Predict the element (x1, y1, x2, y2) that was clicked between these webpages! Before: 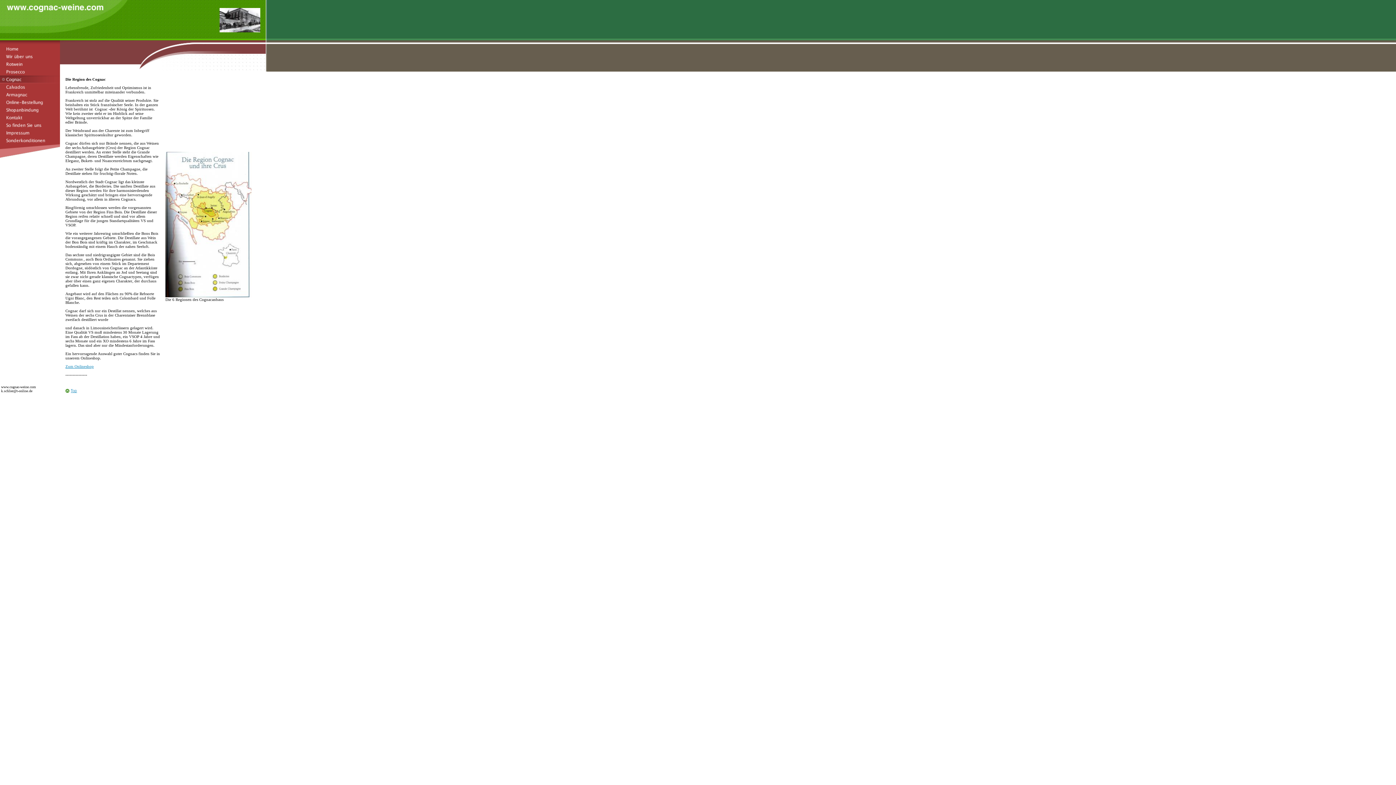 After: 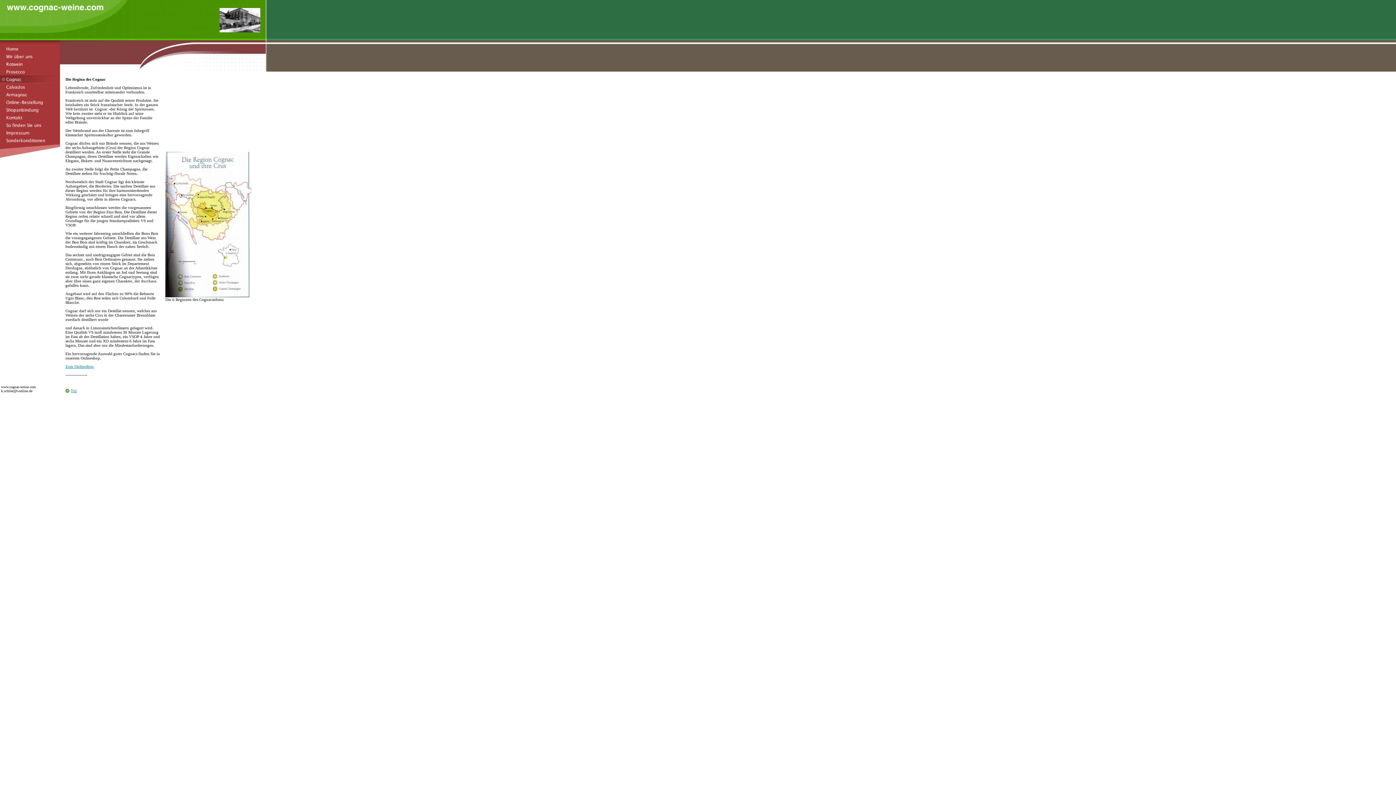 Action: bbox: (60, 393, 82, 397)